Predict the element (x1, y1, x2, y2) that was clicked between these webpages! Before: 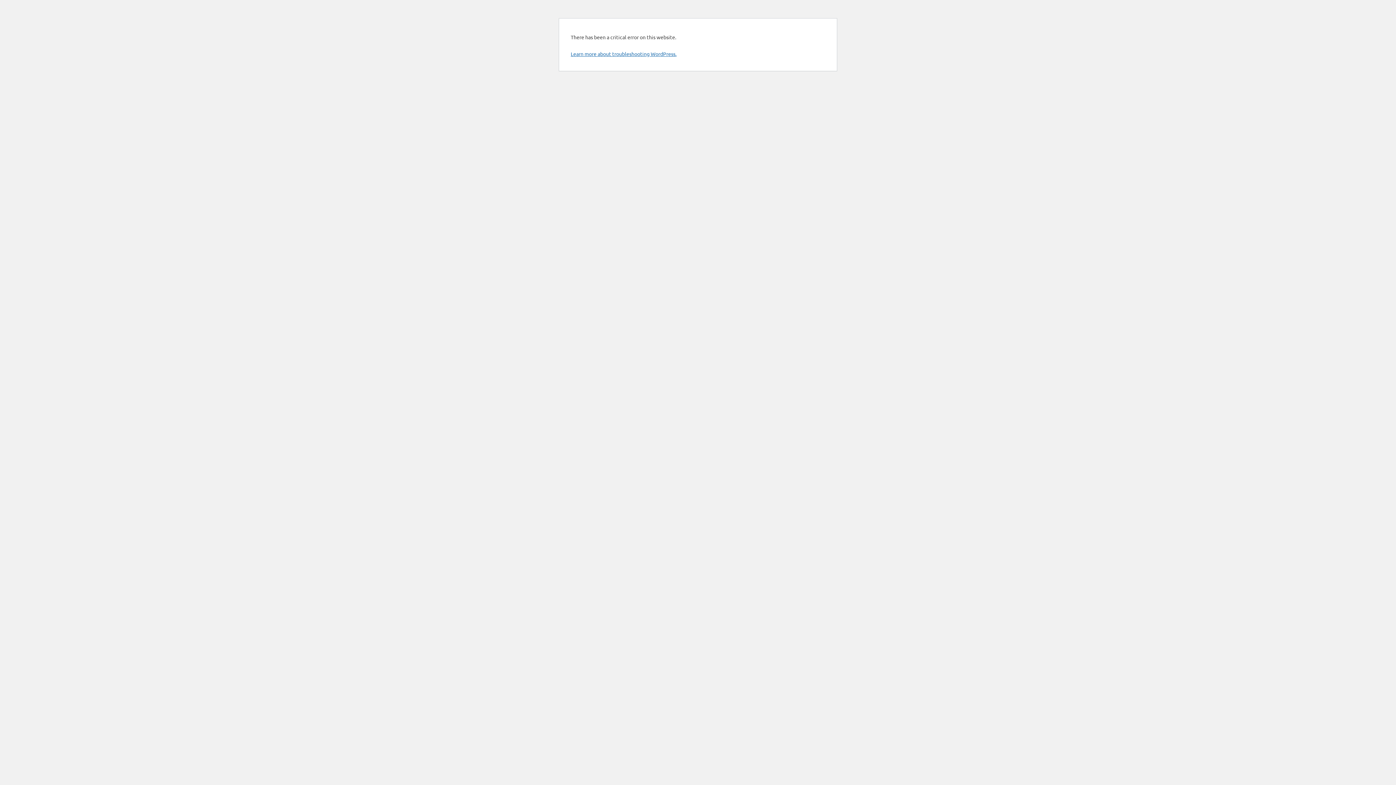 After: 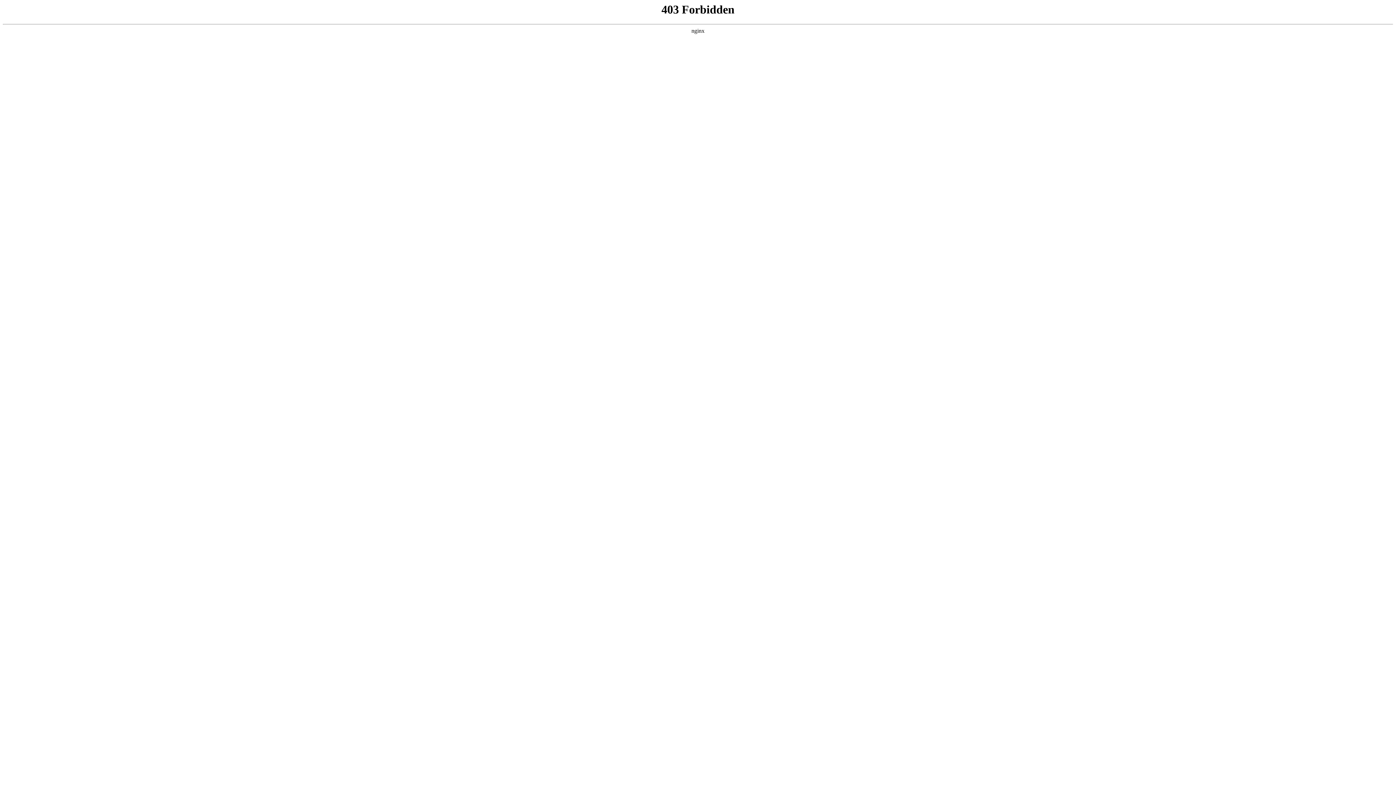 Action: bbox: (570, 50, 676, 57) label: Learn more about troubleshooting WordPress.